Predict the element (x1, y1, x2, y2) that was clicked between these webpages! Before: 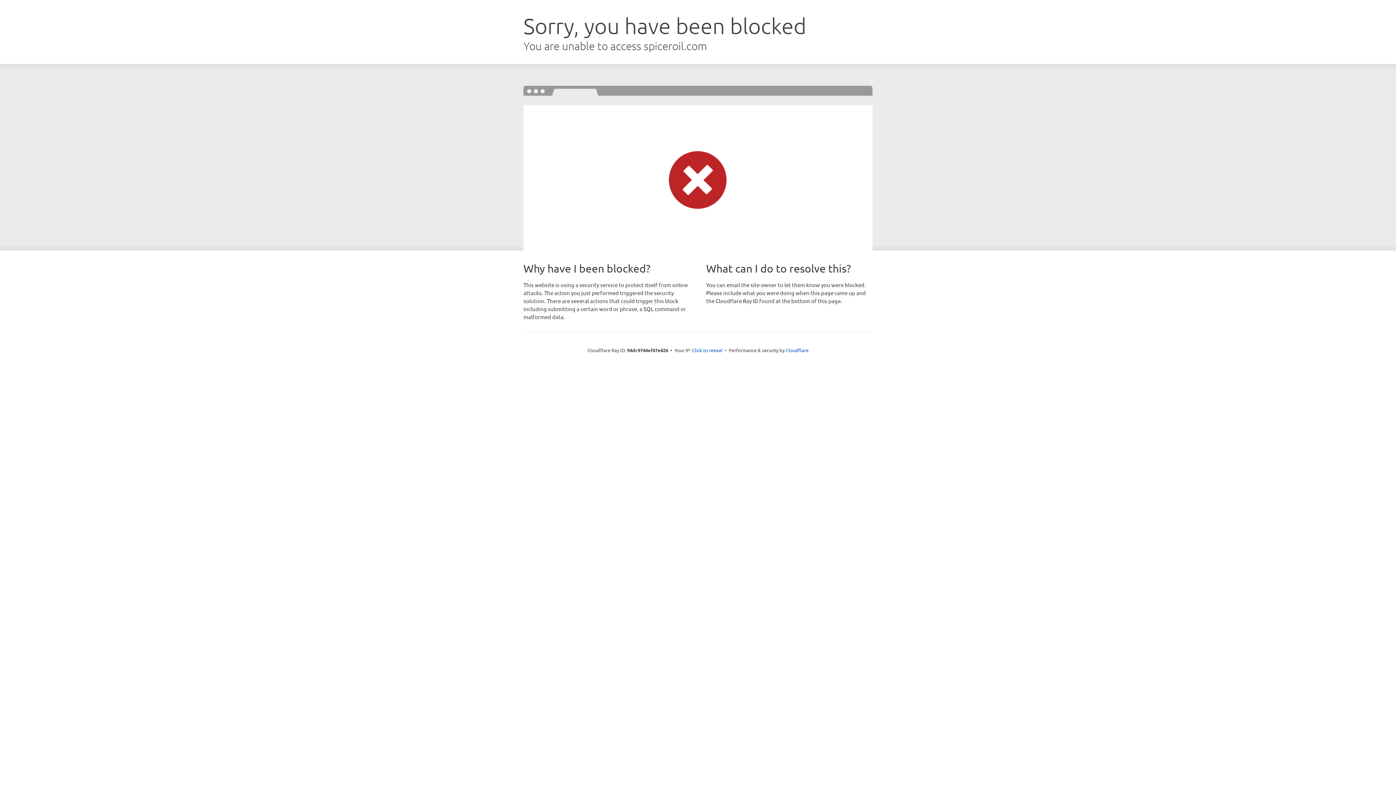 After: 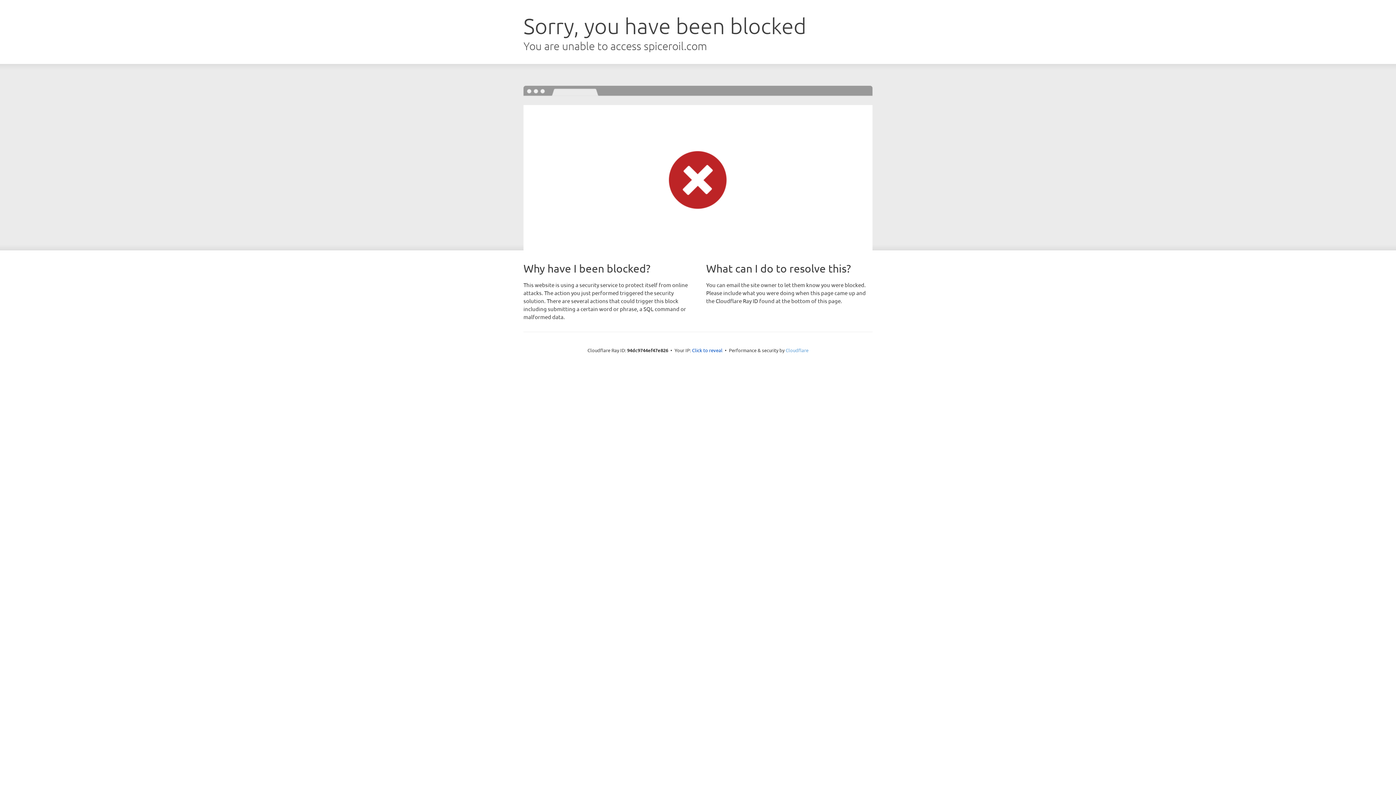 Action: bbox: (785, 347, 808, 353) label: Cloudflare